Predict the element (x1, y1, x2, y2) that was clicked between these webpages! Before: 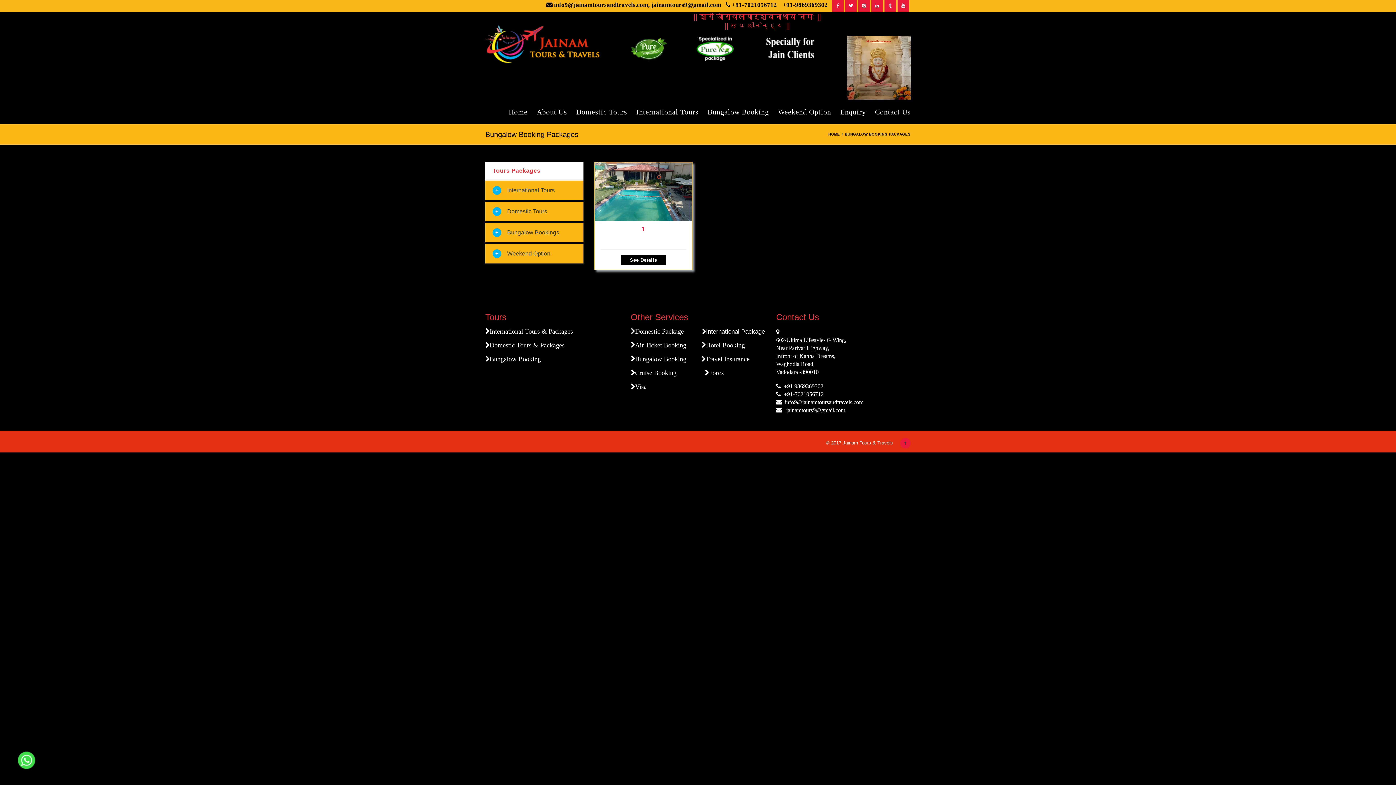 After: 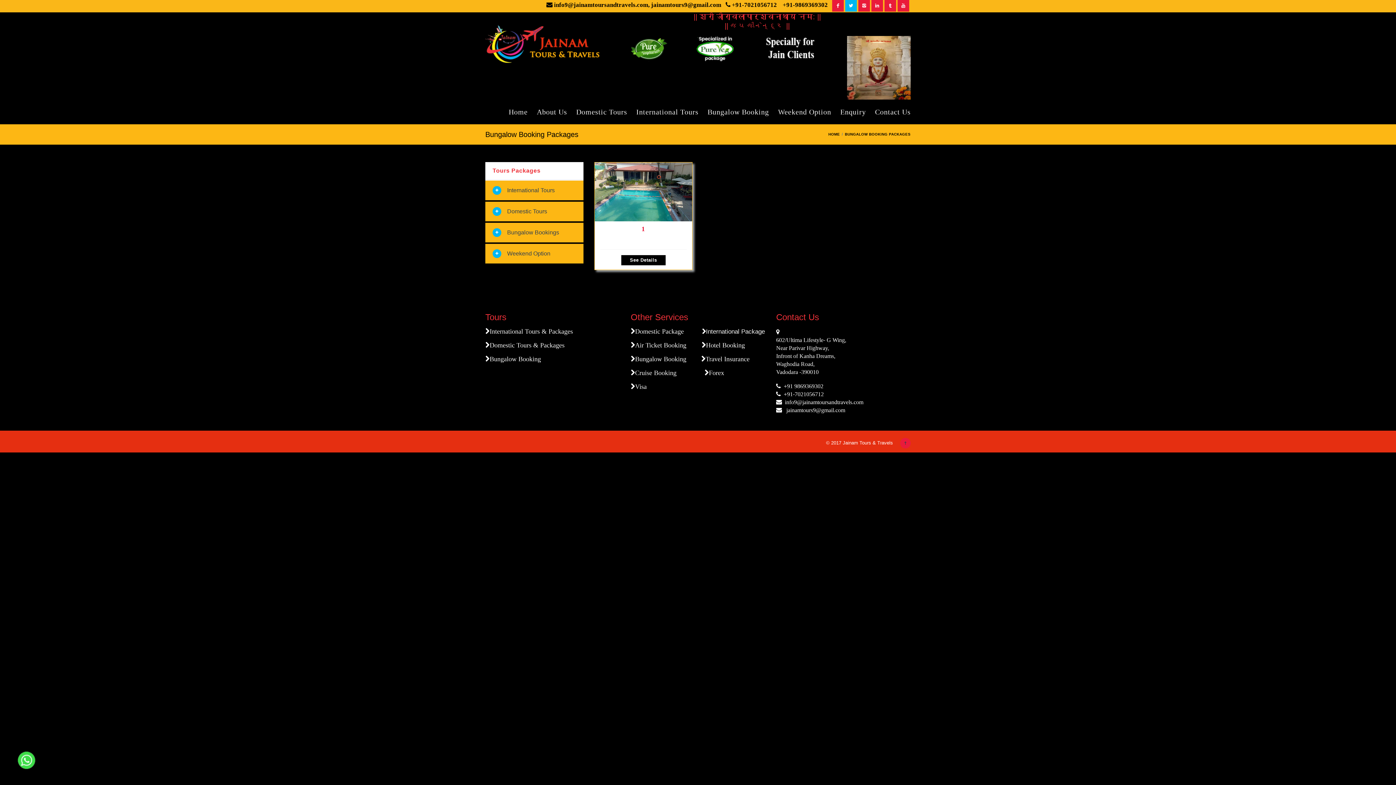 Action: bbox: (845, 0, 857, 11)